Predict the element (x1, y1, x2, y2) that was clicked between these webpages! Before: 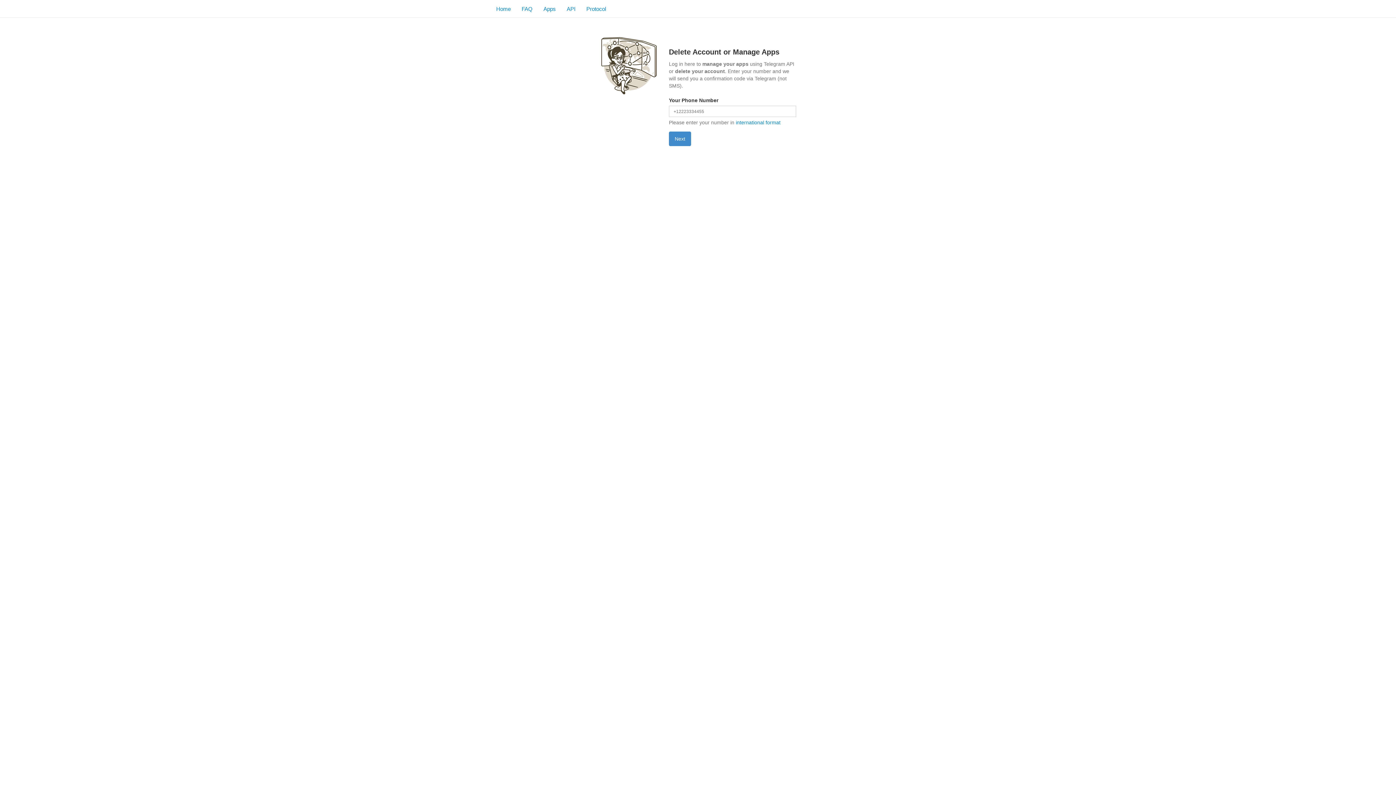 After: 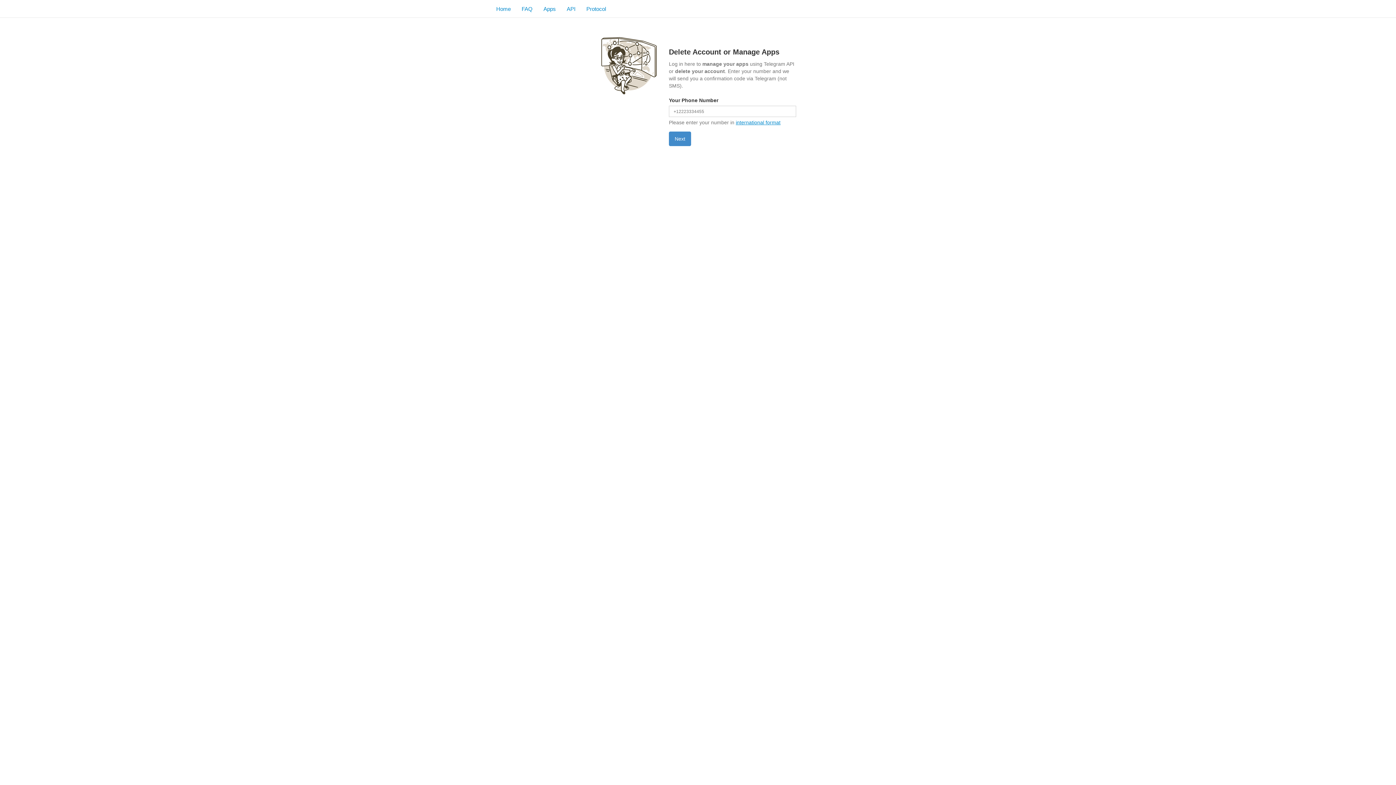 Action: bbox: (736, 119, 780, 125) label: international format